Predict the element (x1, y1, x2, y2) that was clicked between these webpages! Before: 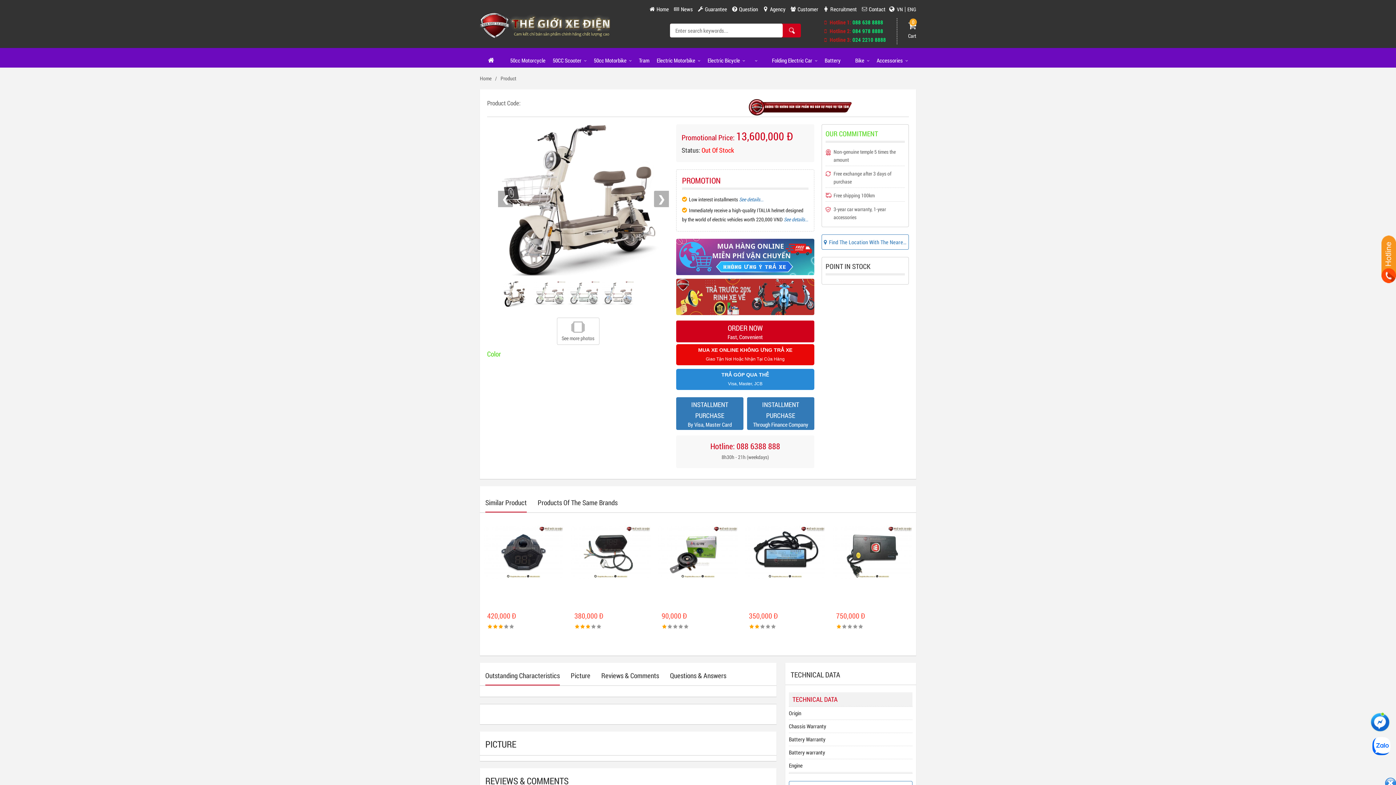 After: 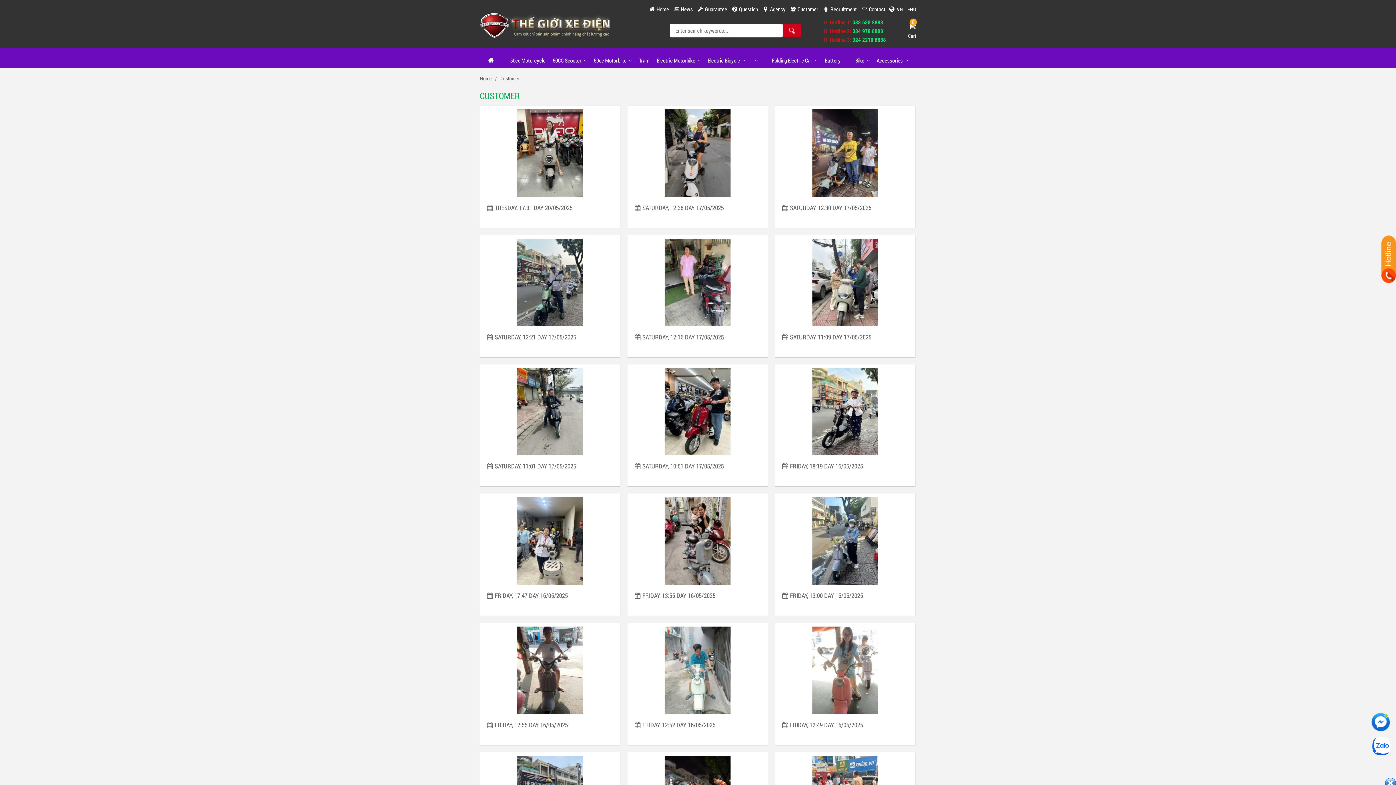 Action: bbox: (797, 5, 818, 12) label: Customer